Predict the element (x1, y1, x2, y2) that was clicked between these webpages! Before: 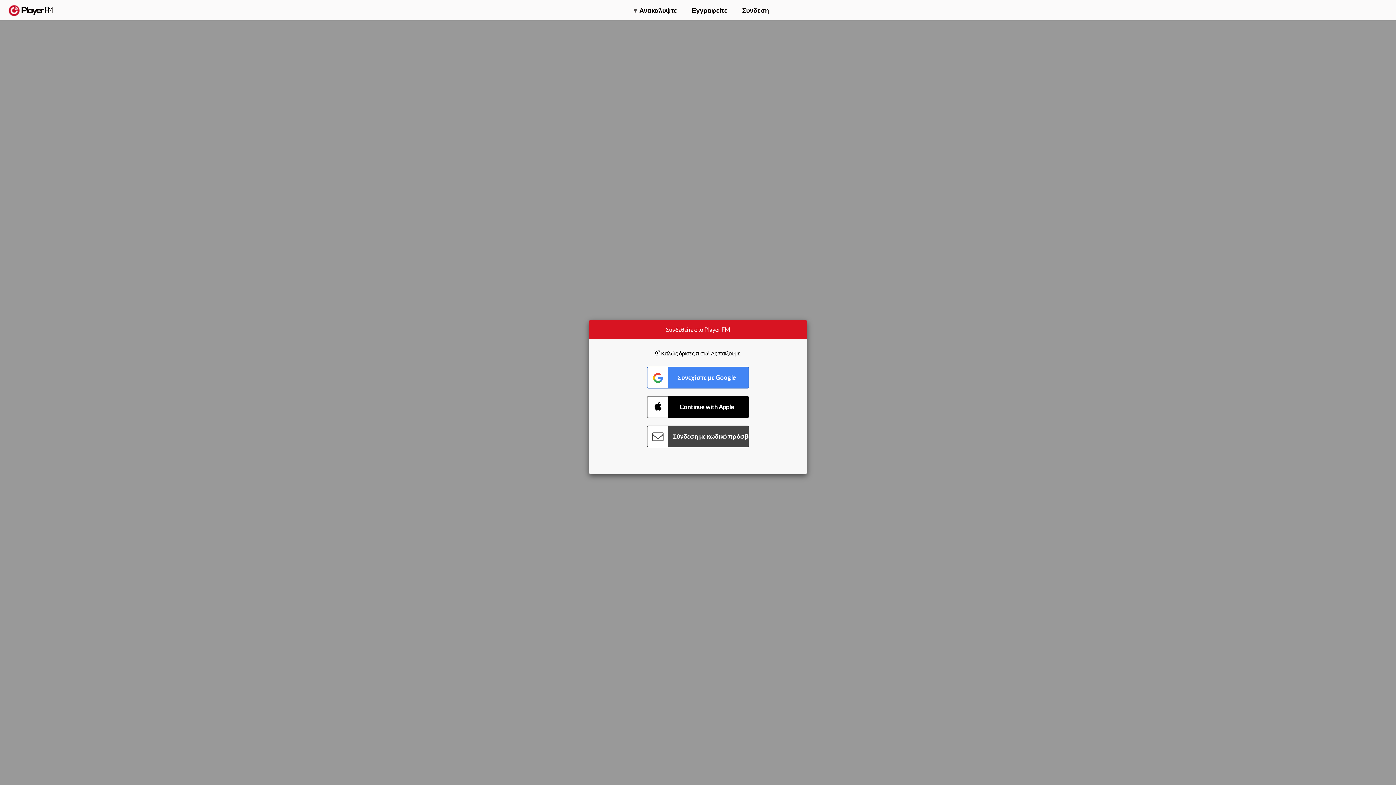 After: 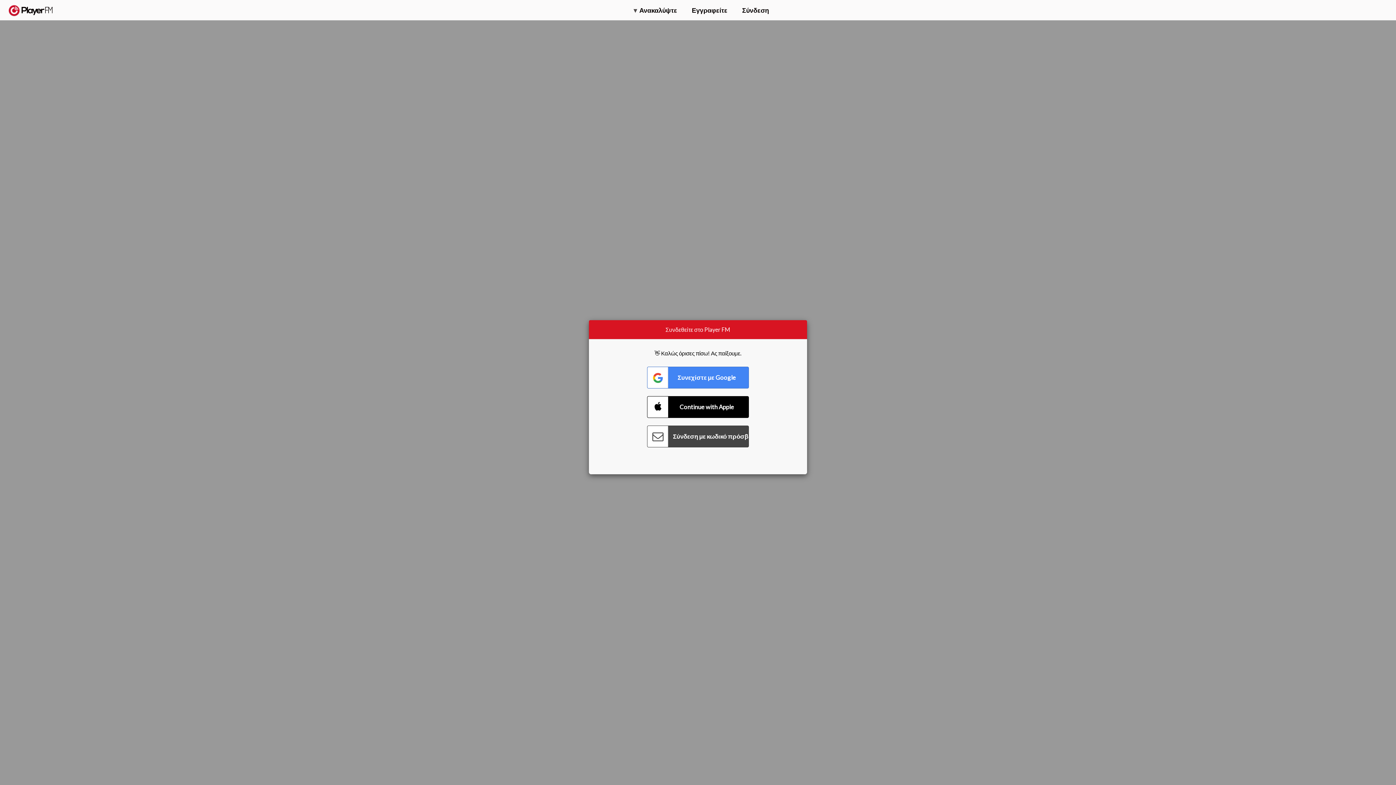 Action: bbox: (1375, 5, 1382, 13) label: Menu launcher